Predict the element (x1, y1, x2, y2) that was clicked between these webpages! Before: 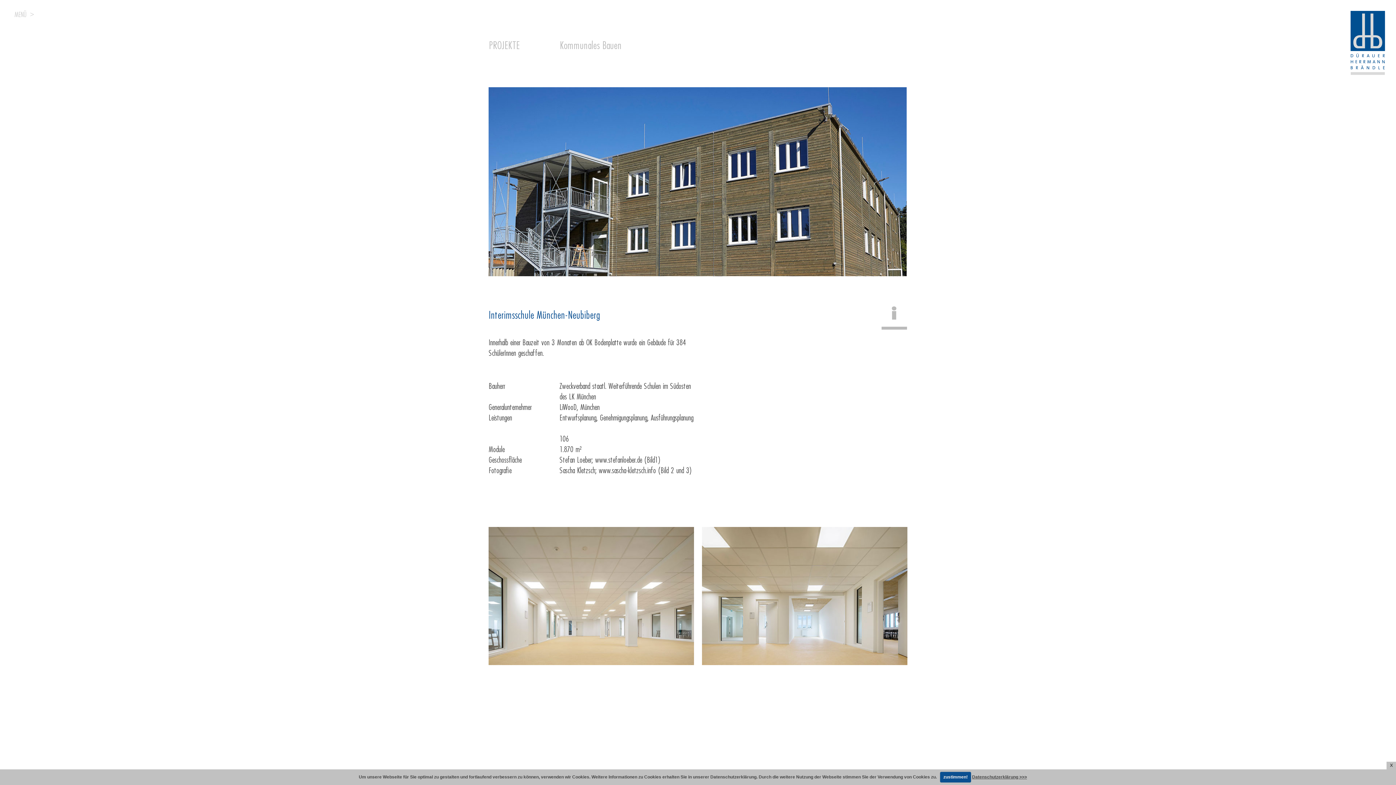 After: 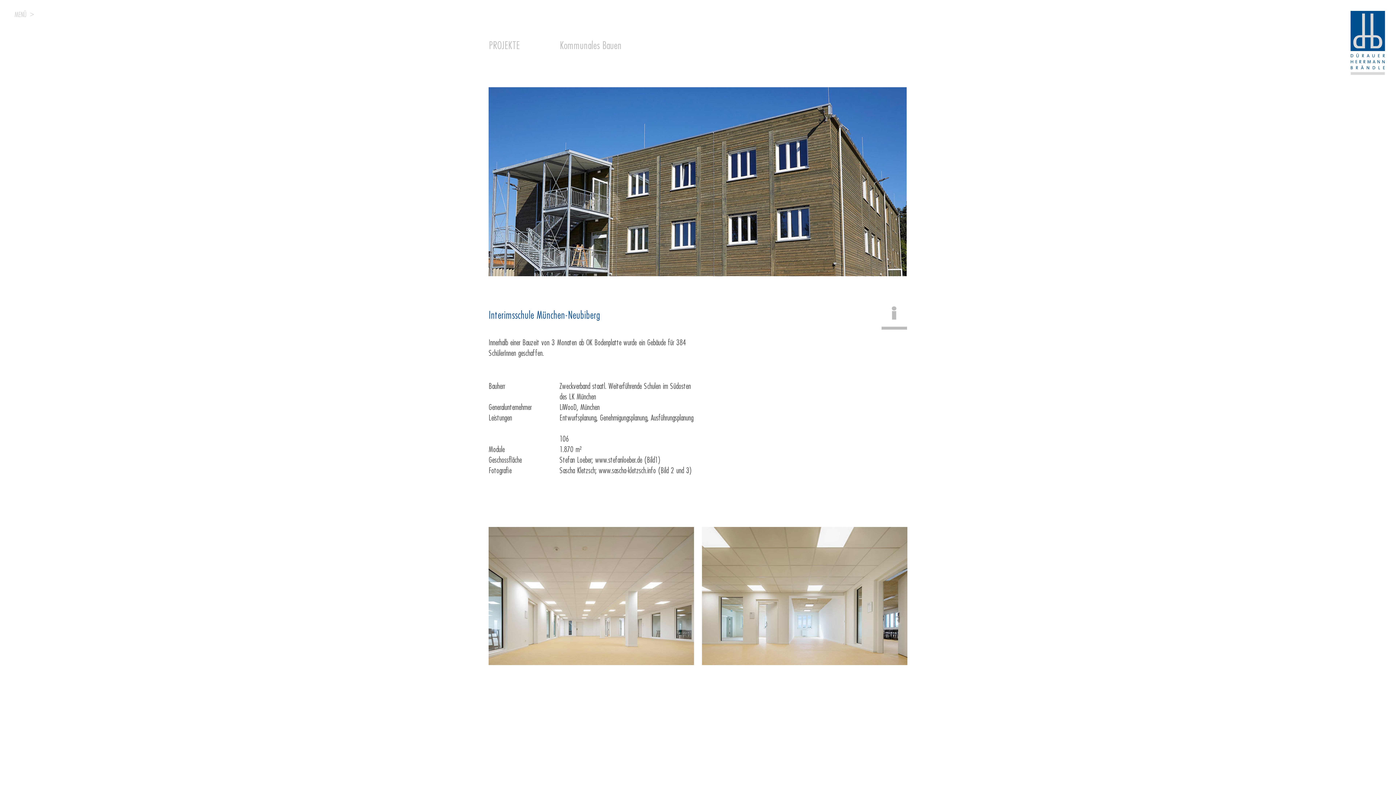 Action: bbox: (940, 772, 971, 782) label: zustimmen!